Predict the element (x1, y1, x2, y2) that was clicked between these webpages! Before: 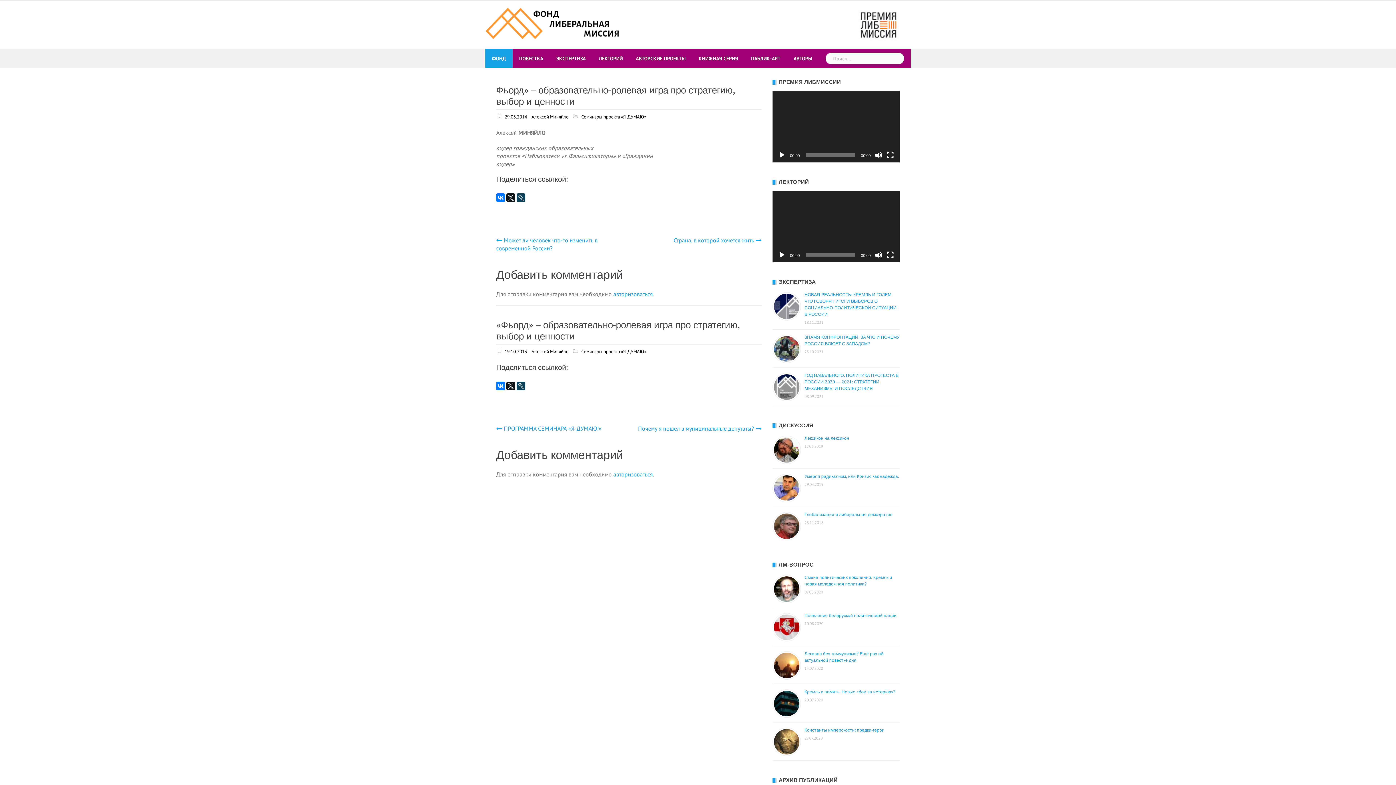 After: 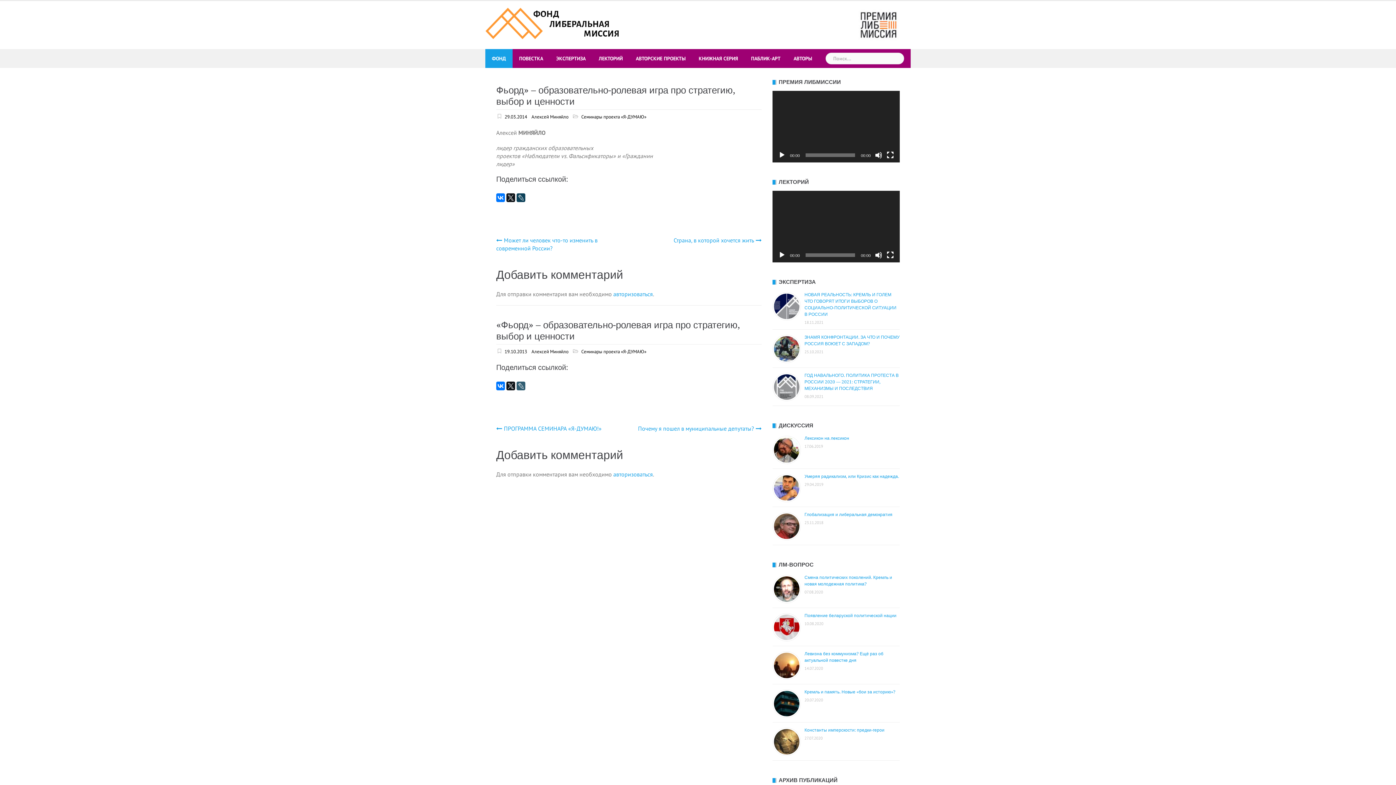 Action: bbox: (516, 381, 525, 390)